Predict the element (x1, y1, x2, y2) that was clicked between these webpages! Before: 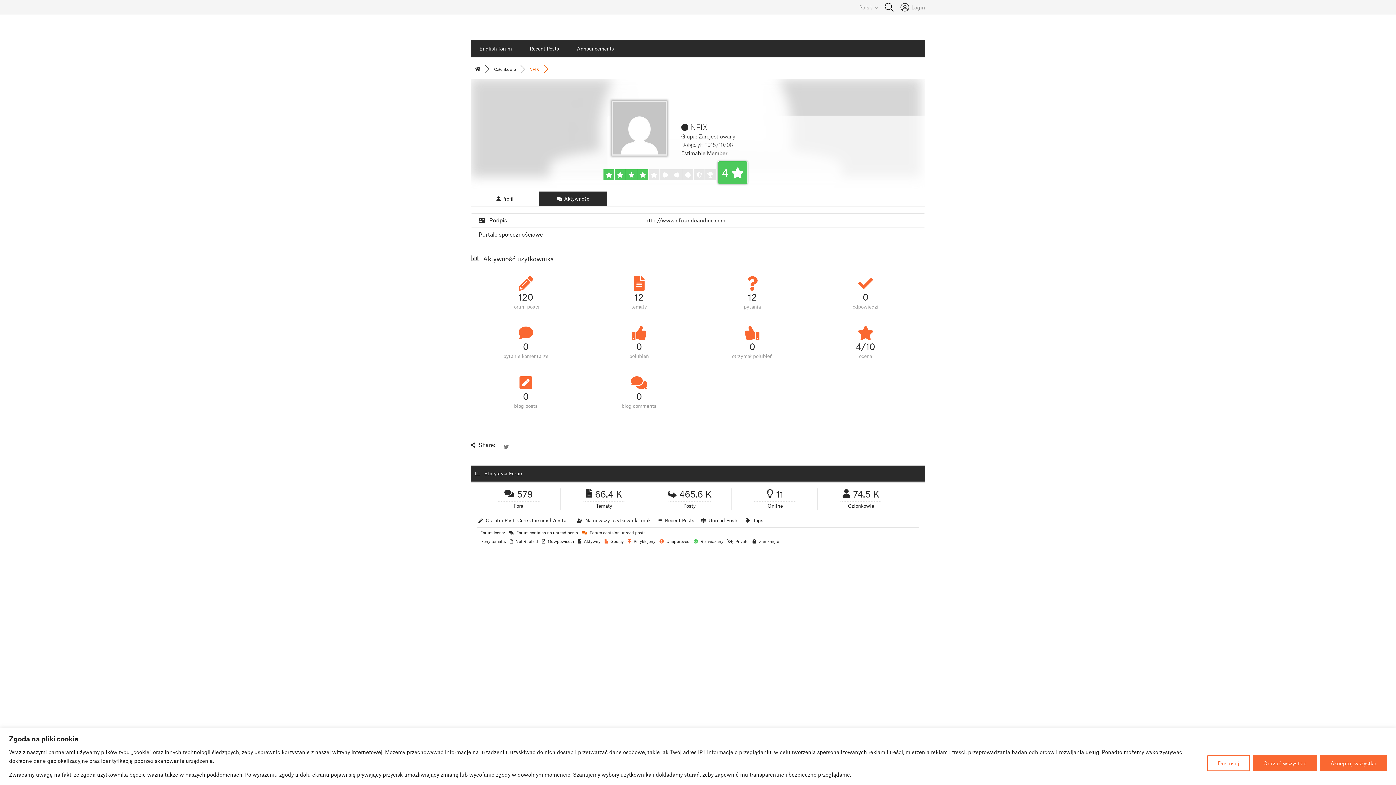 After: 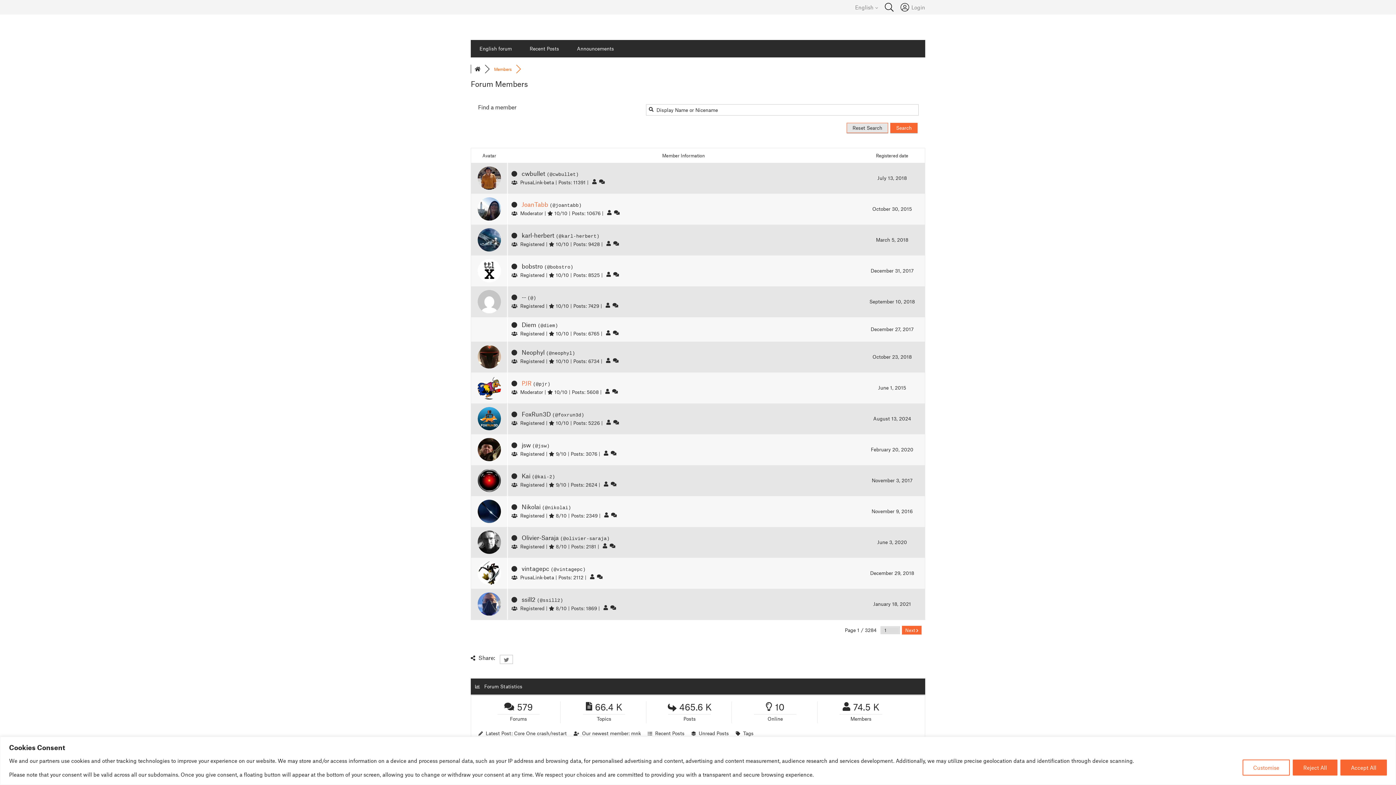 Action: label: Członkowie bbox: (494, 66, 516, 71)